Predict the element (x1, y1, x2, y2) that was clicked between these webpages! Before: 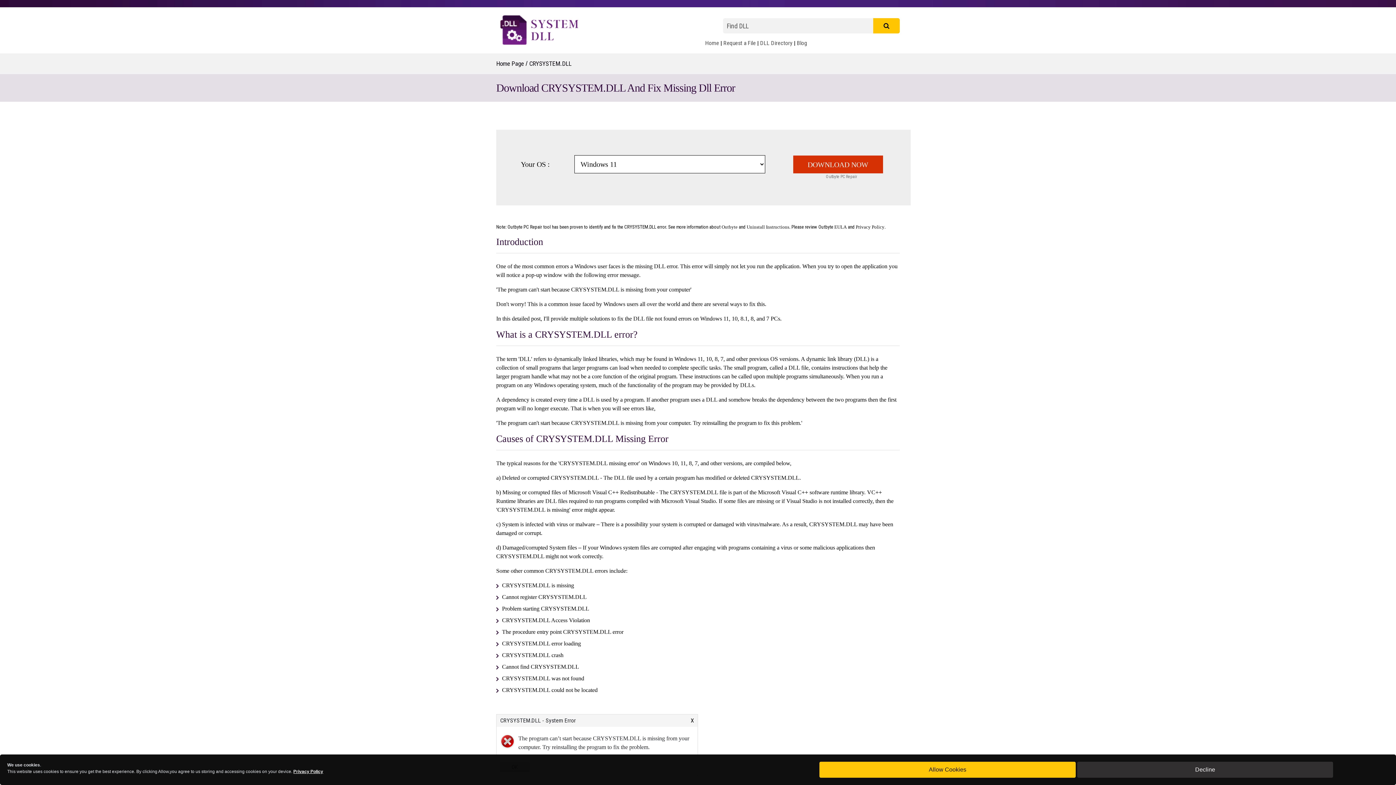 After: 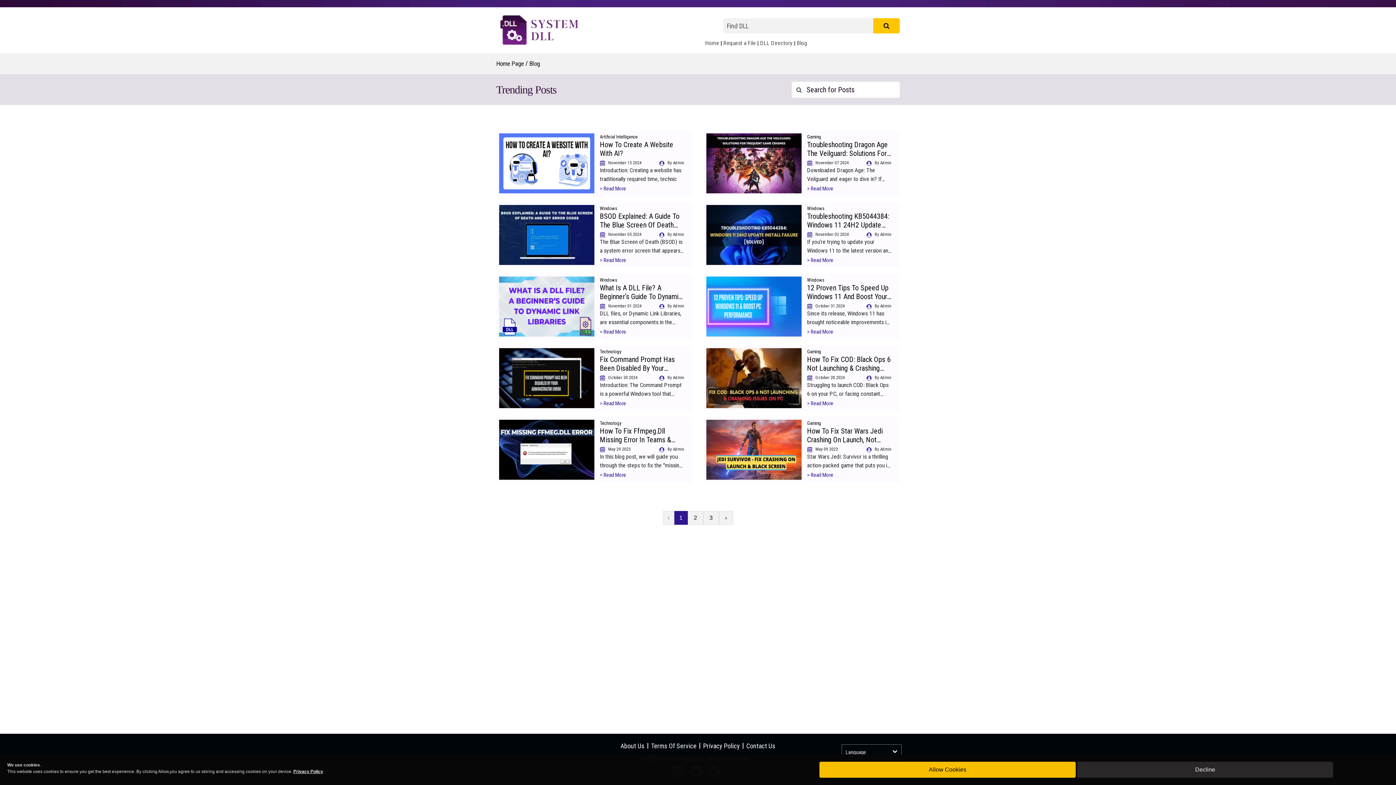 Action: label: Blog bbox: (795, 39, 809, 46)